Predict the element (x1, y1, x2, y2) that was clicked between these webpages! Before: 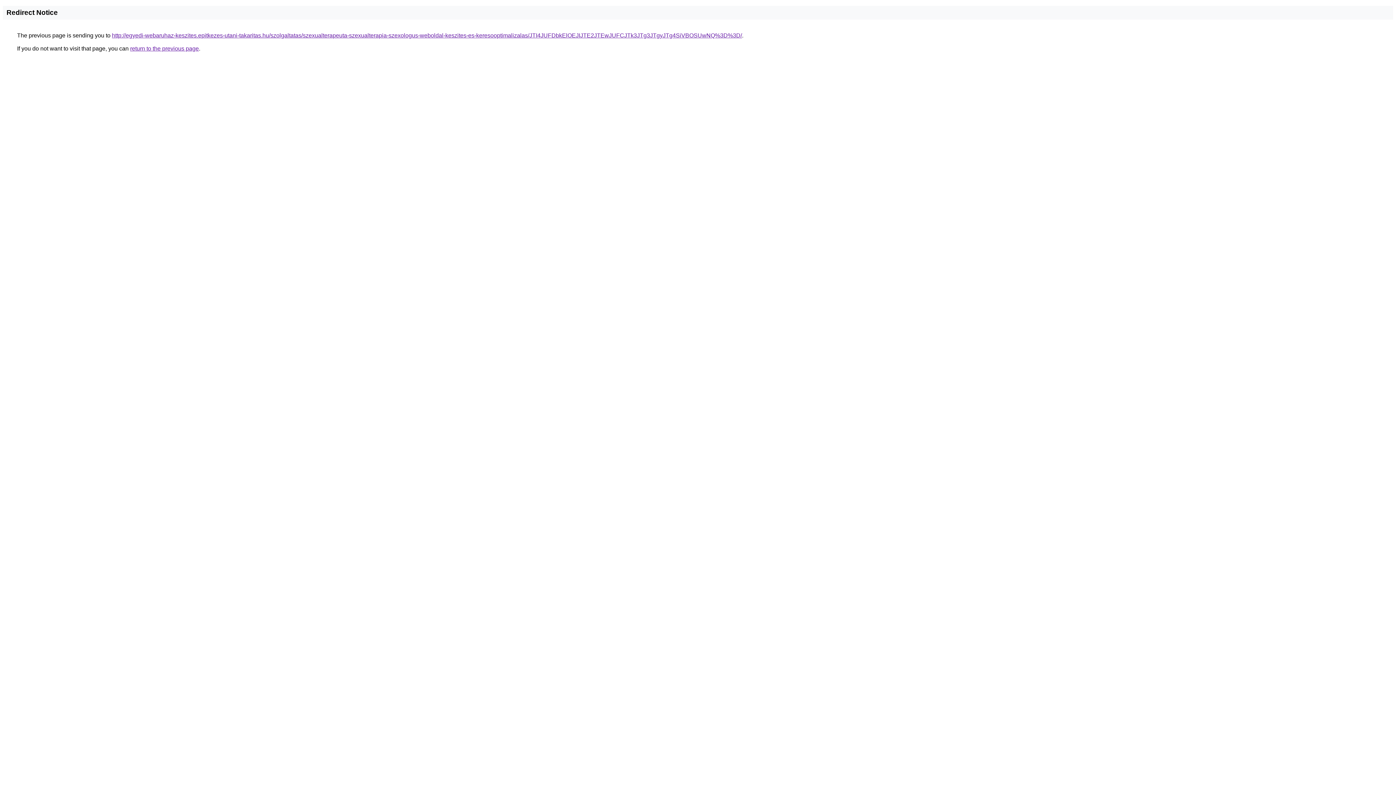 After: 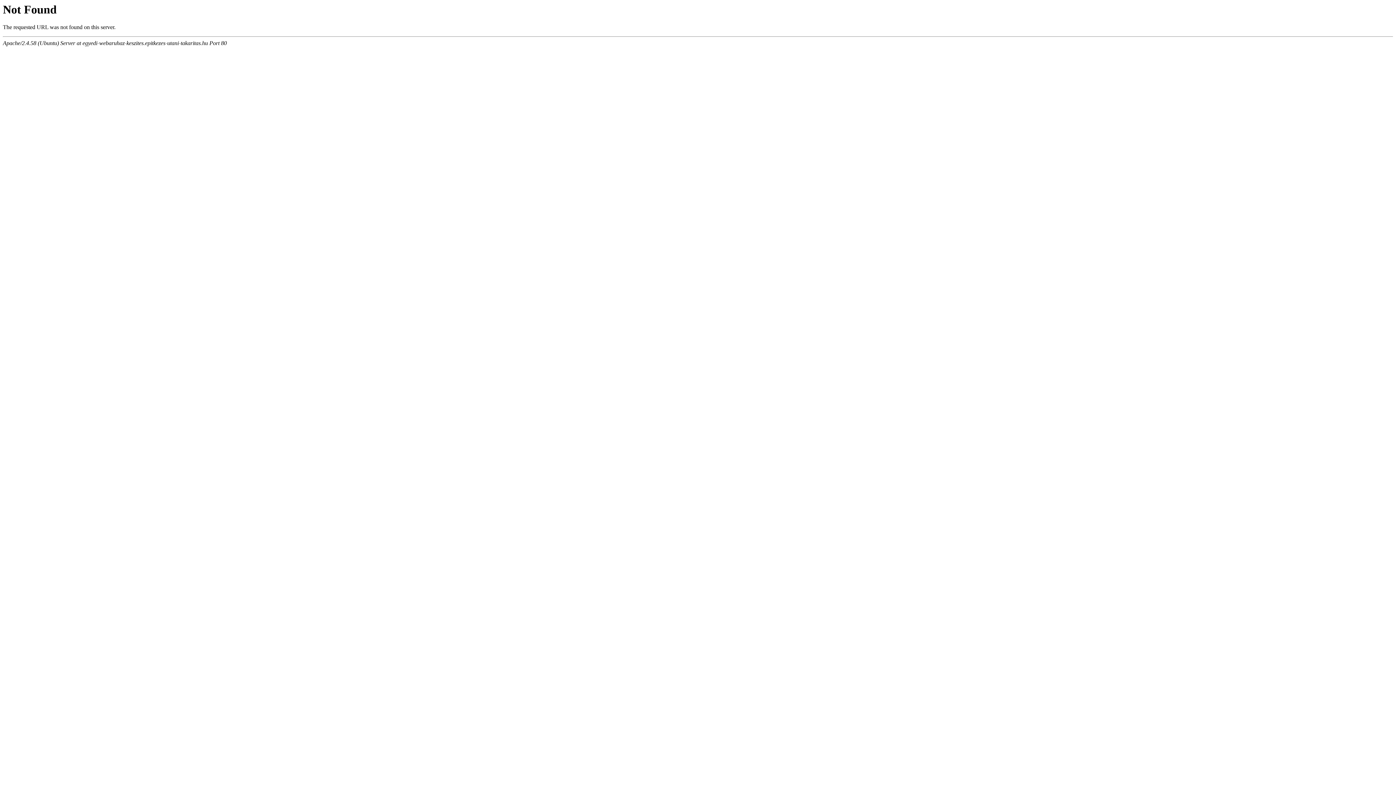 Action: label: http://egyedi-webaruhaz-keszites.epitkezes-utani-takaritas.hu/szolgaltatas/szexualterapeuta-szexualterapia-szexologus-weboldal-keszites-es-keresooptimalizalas/JTI4JUFDbkElOEJIJTE2JTEwJUFCJTk3JTg3JTgyJTg4SiVBOSUwNQ%3D%3D/ bbox: (112, 32, 742, 38)